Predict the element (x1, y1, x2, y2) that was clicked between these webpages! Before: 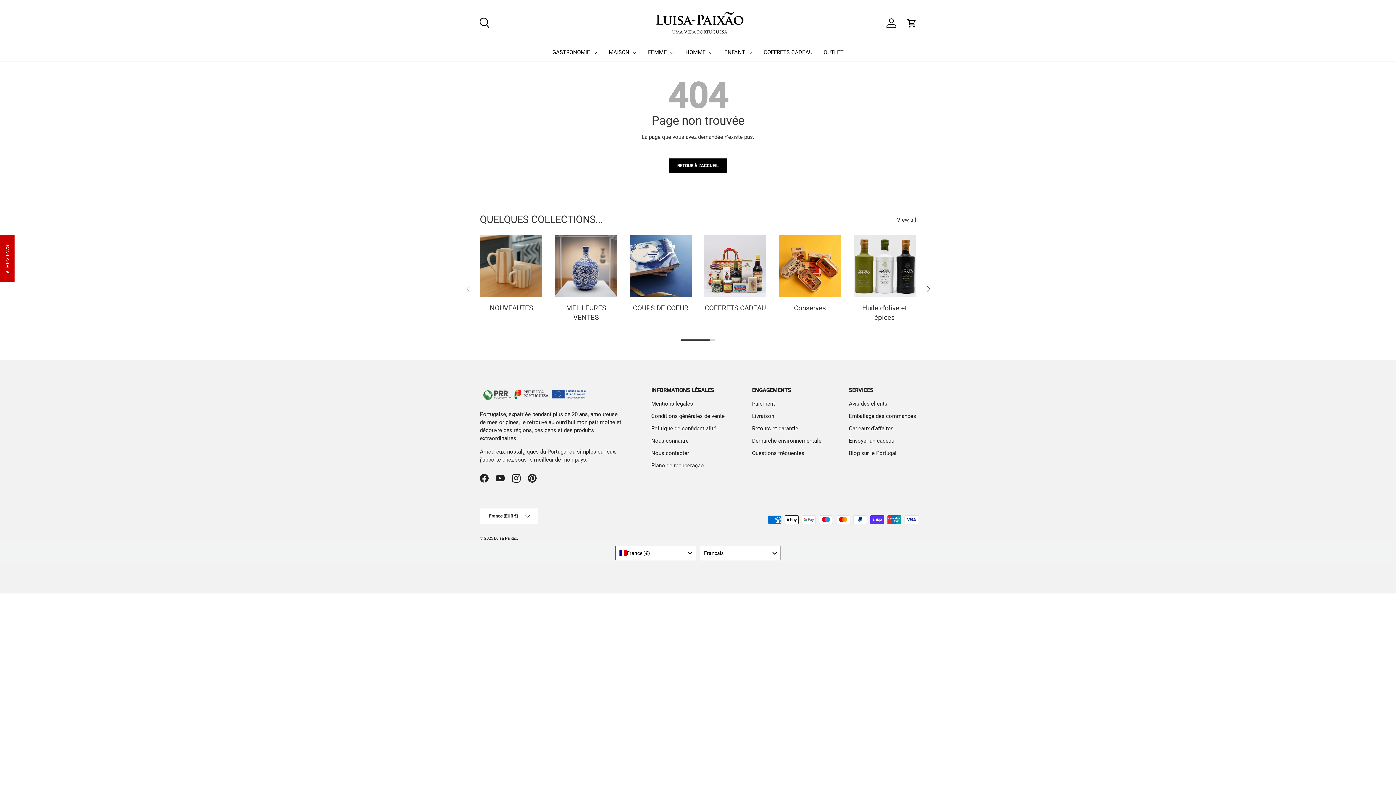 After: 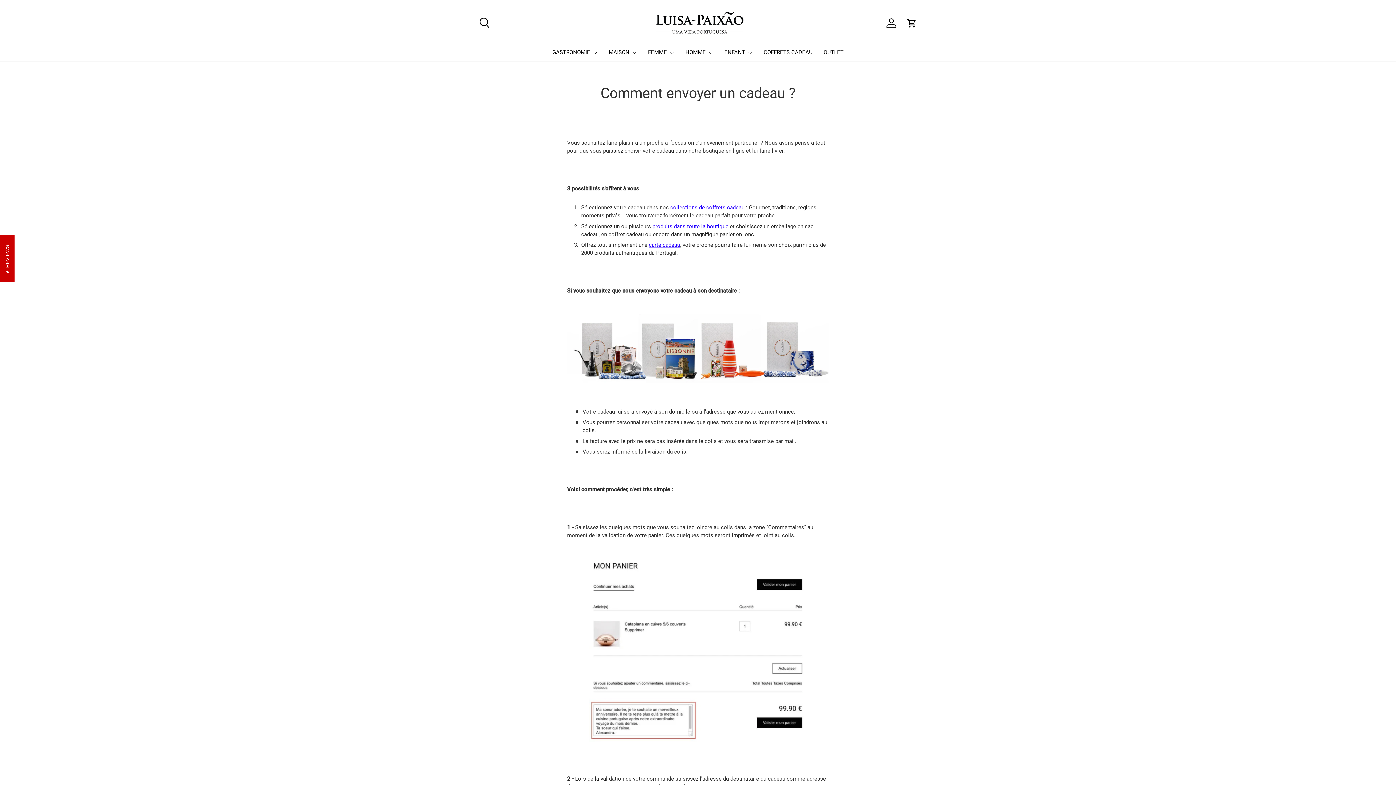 Action: bbox: (849, 437, 894, 444) label: Envoyer un cadeau